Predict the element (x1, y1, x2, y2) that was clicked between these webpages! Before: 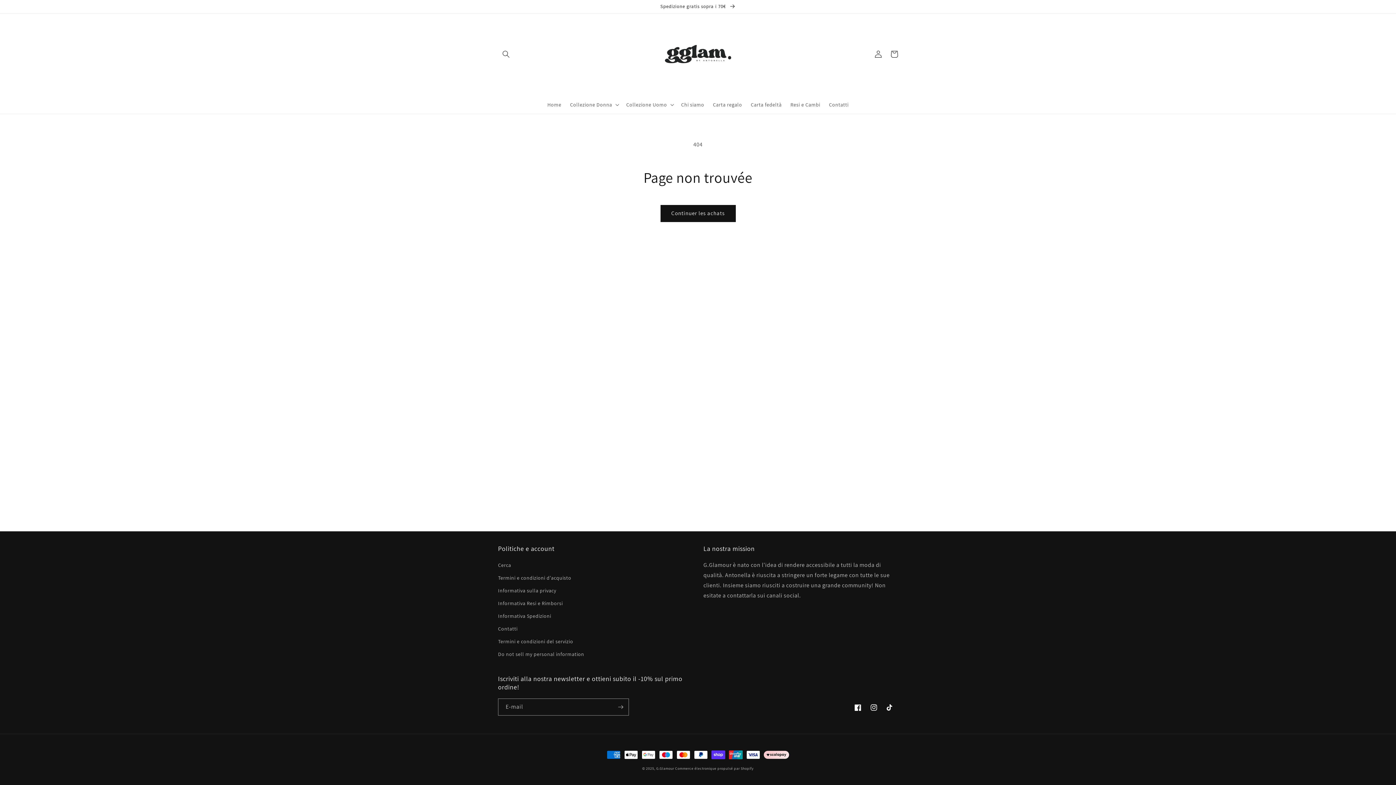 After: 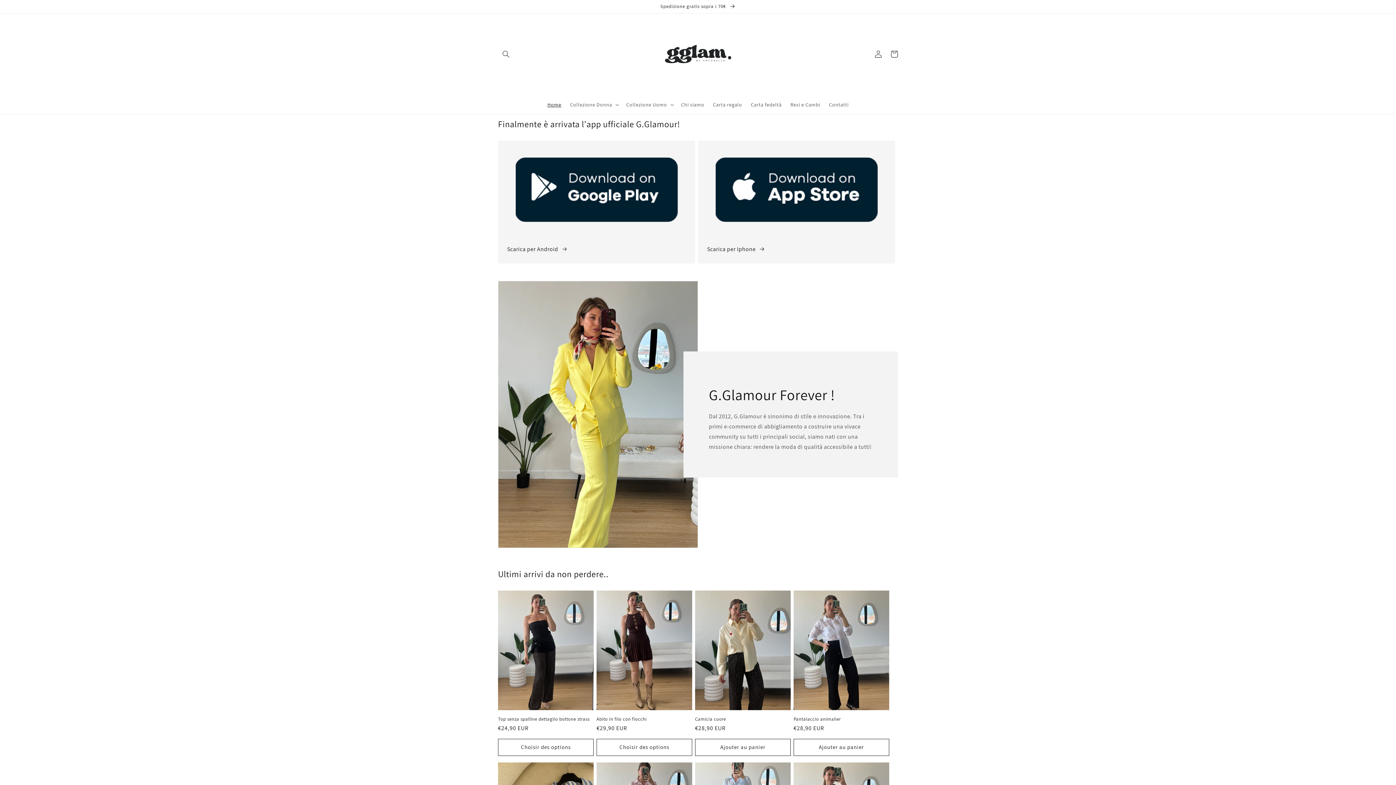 Action: bbox: (659, 14, 737, 93)